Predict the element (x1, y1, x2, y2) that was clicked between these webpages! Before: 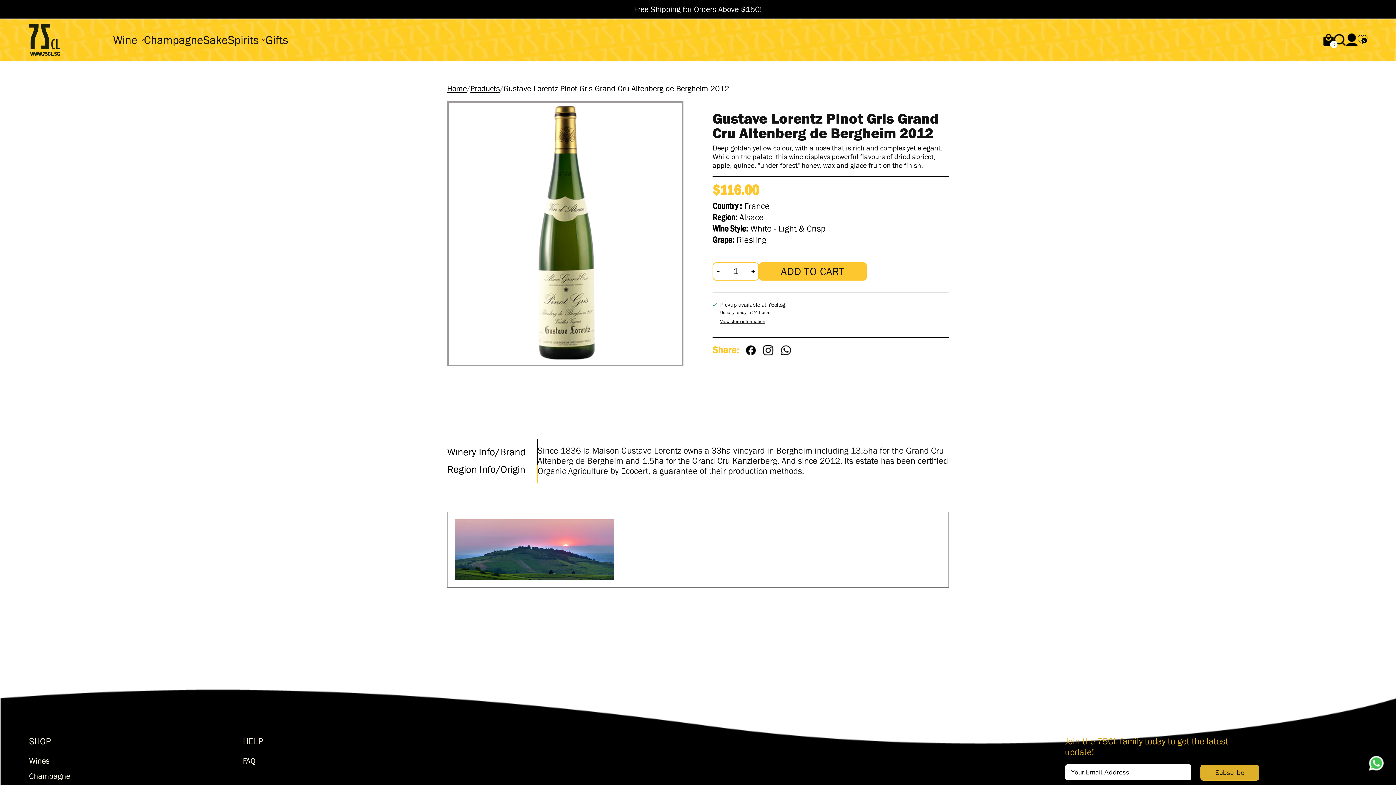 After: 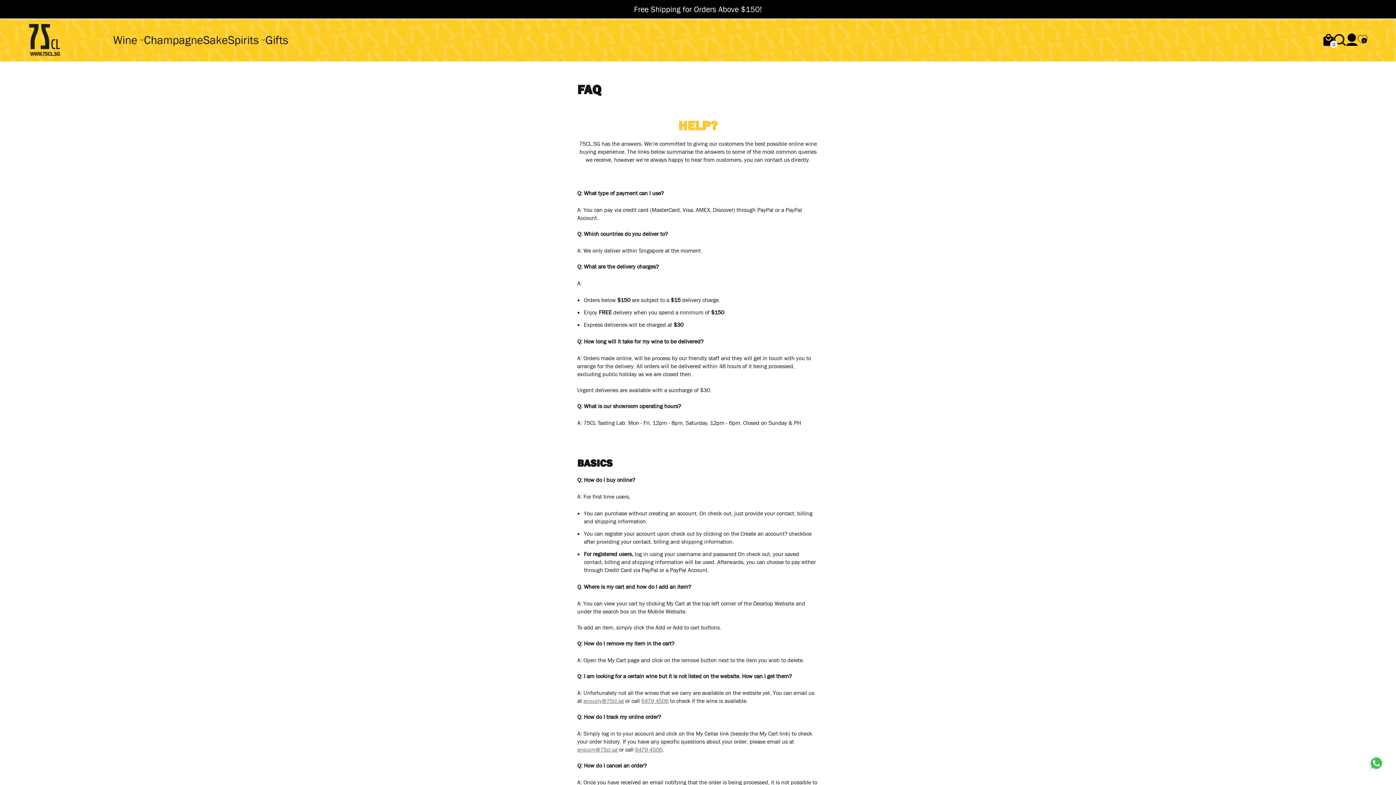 Action: label: FAQ bbox: (242, 756, 255, 766)